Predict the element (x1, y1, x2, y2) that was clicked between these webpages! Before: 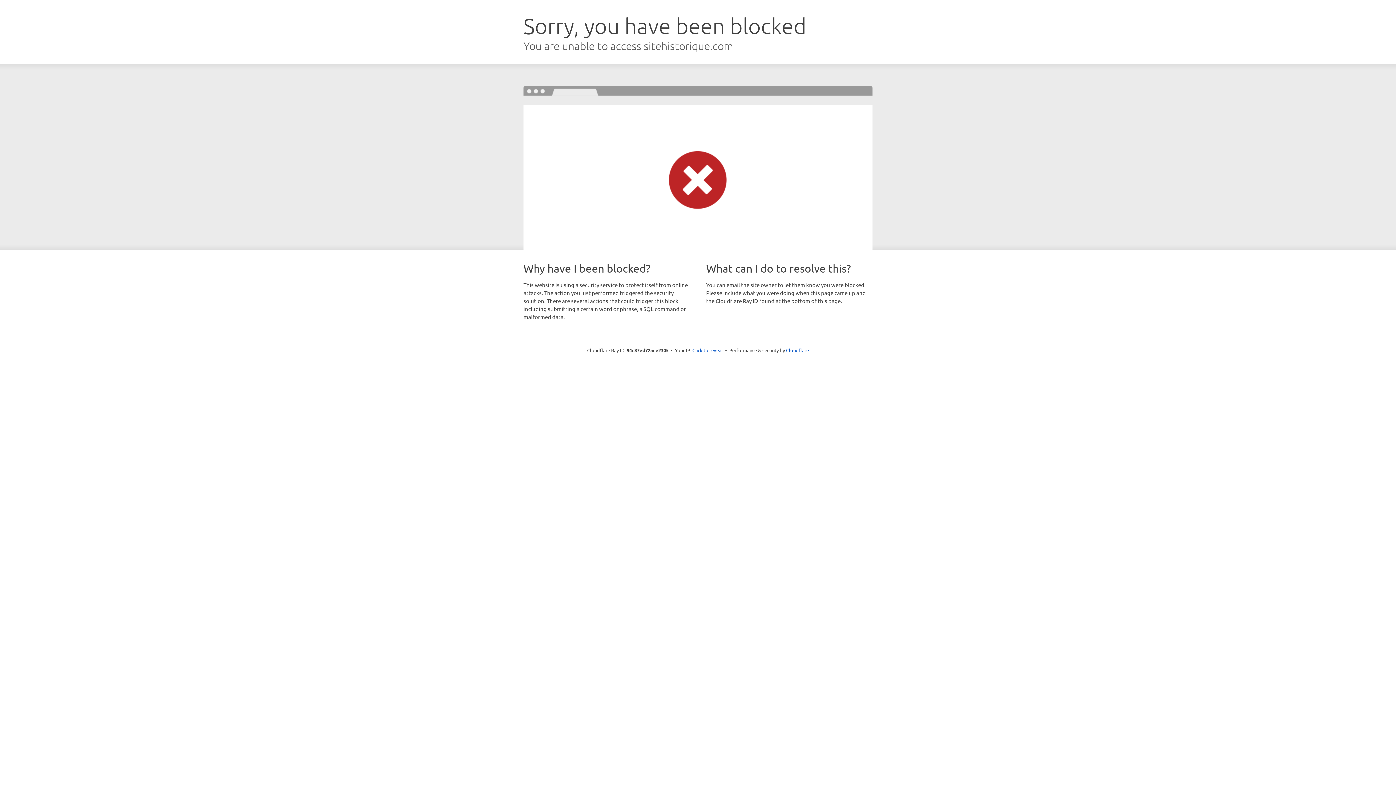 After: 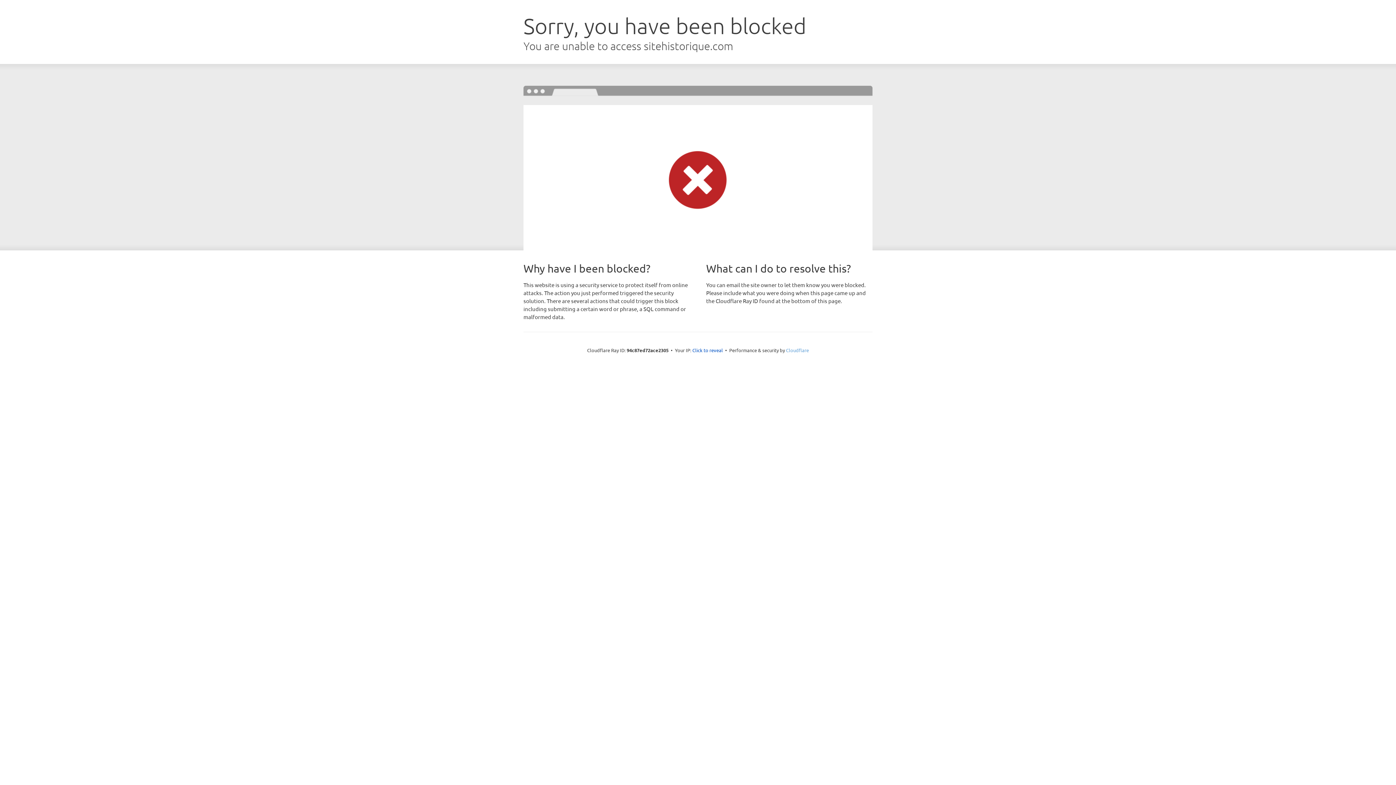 Action: label: Cloudflare bbox: (786, 347, 809, 353)